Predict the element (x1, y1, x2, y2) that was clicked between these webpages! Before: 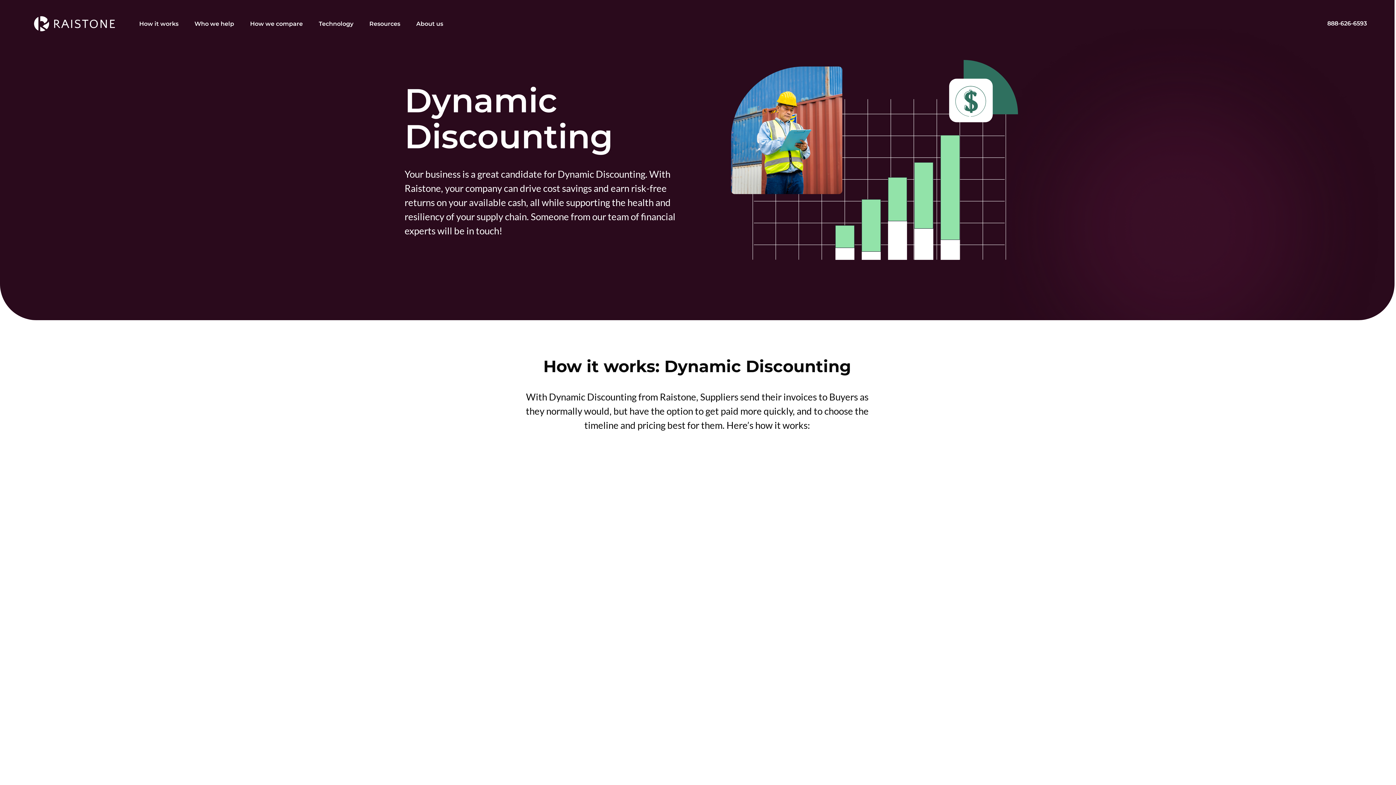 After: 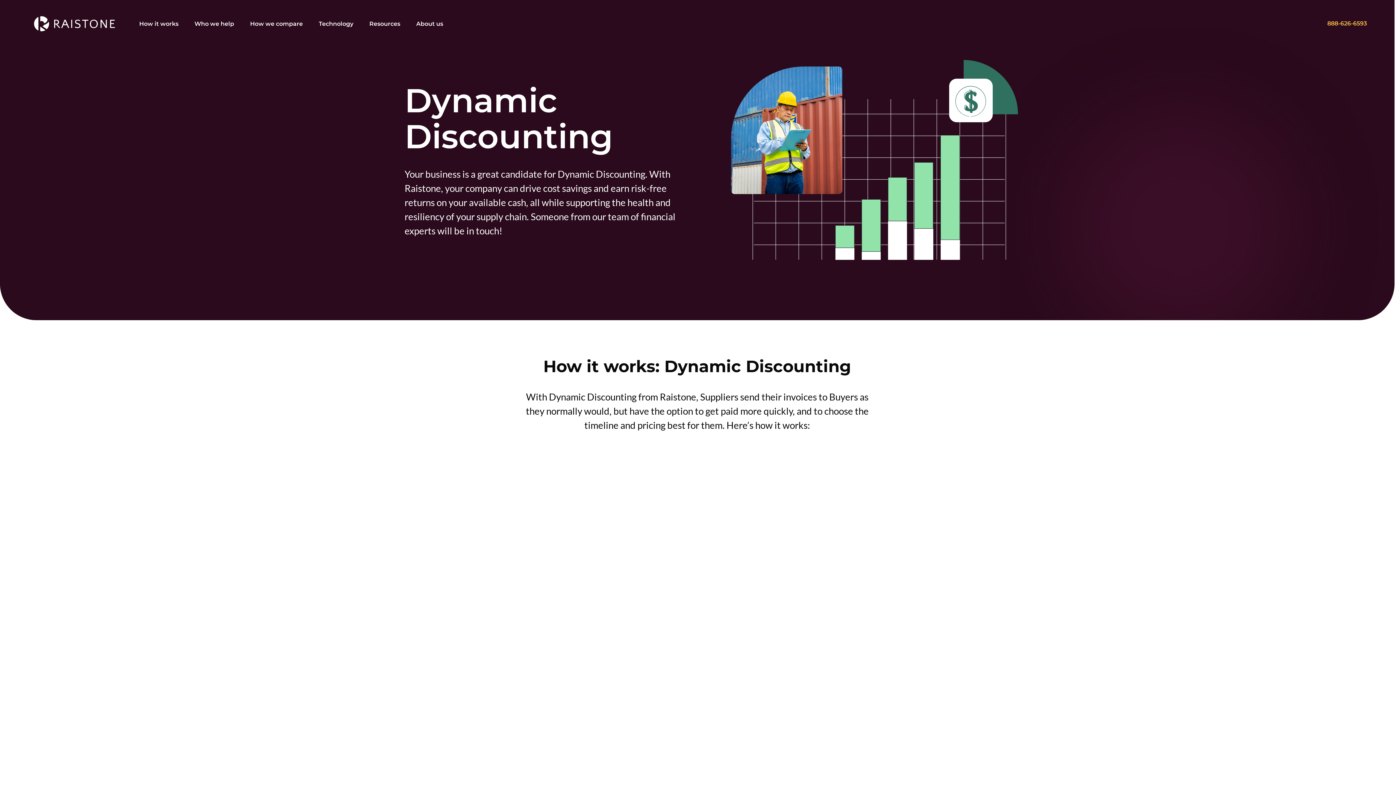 Action: label: 888-626-6593 bbox: (1327, 20, 1367, 27)